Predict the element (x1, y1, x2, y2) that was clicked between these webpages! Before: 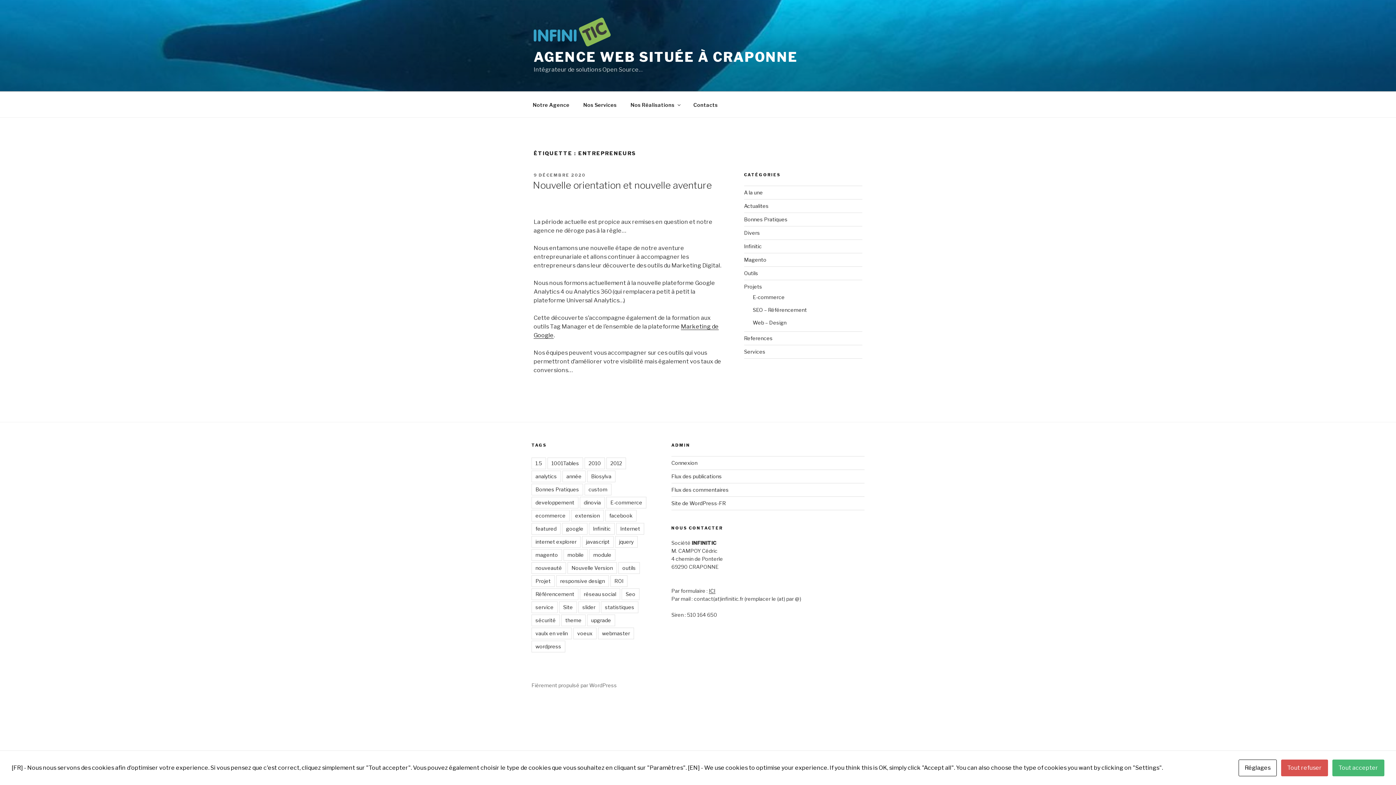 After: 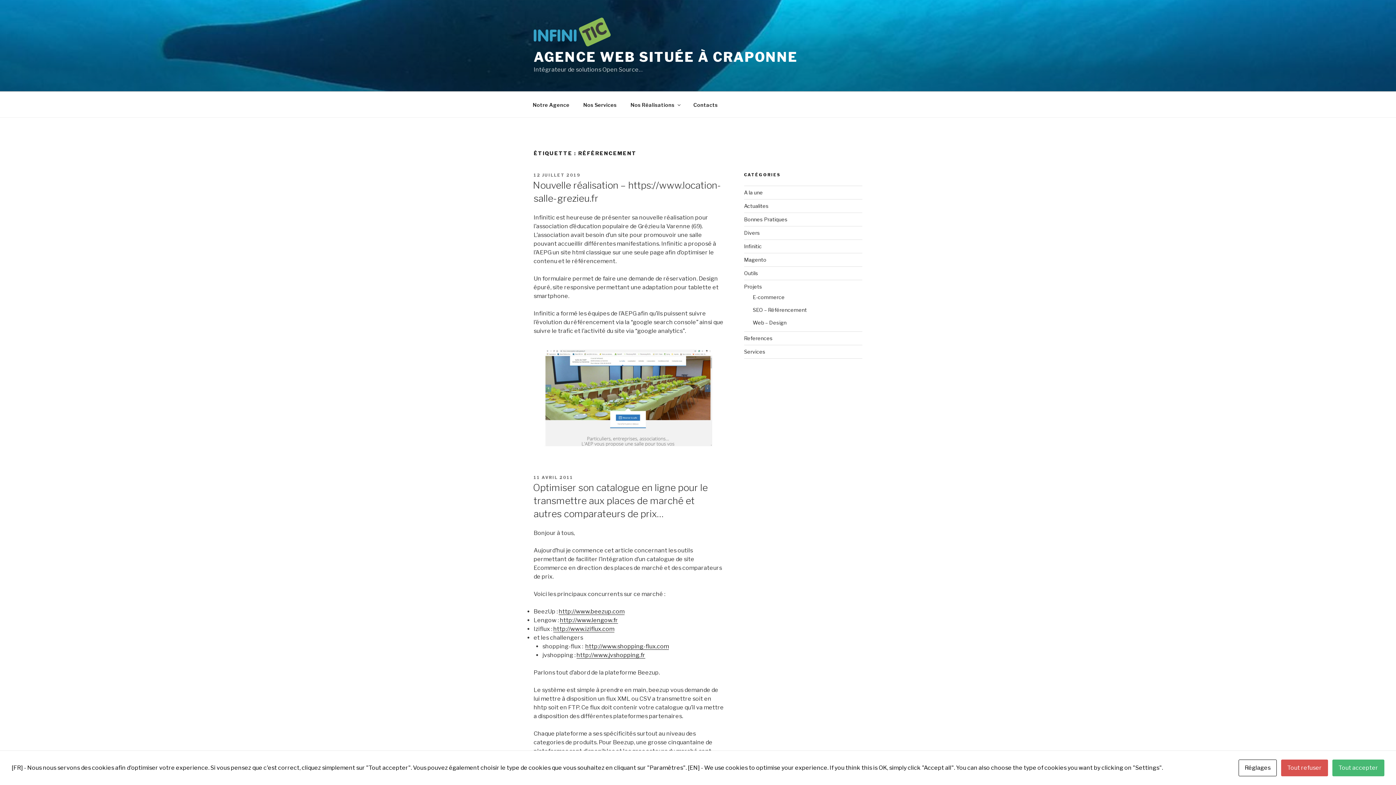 Action: bbox: (531, 588, 578, 600) label: Référencement